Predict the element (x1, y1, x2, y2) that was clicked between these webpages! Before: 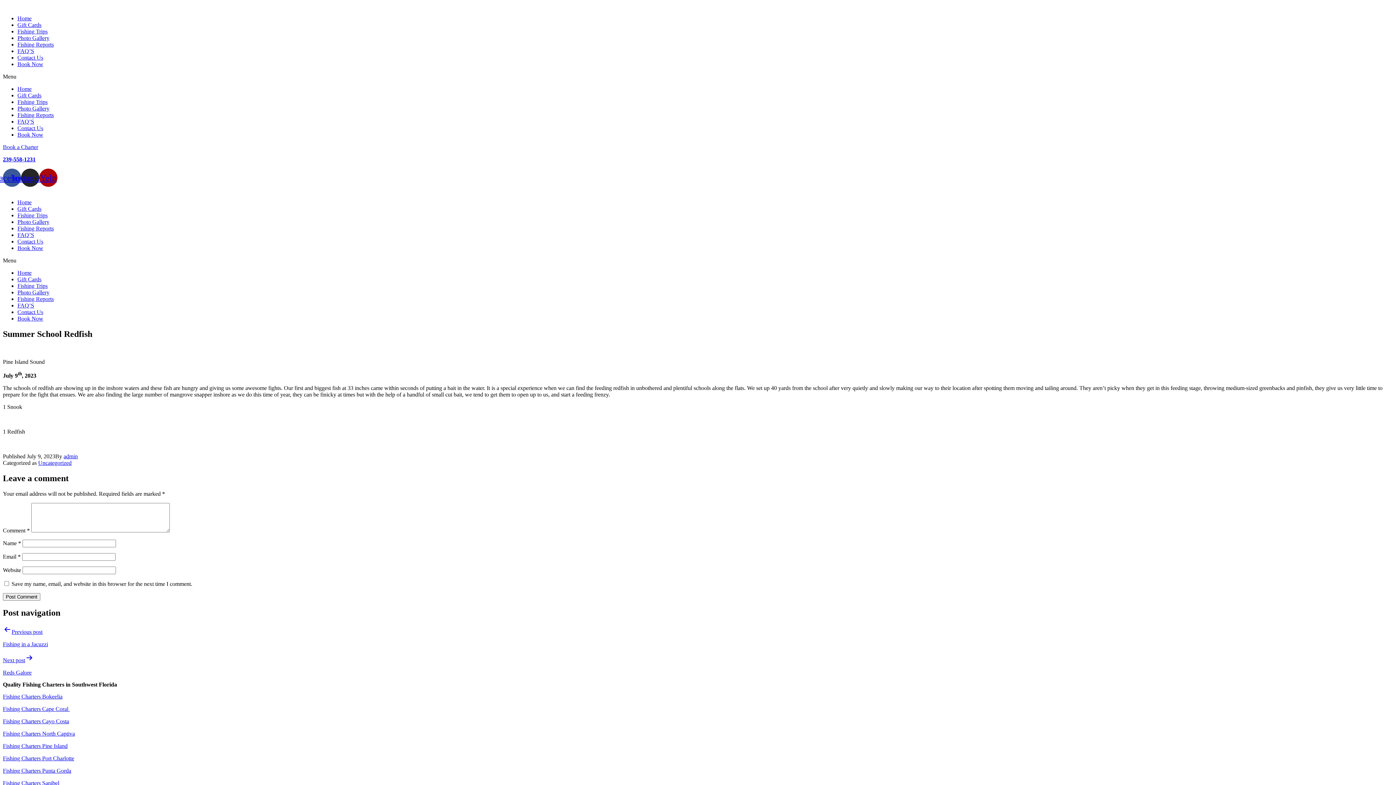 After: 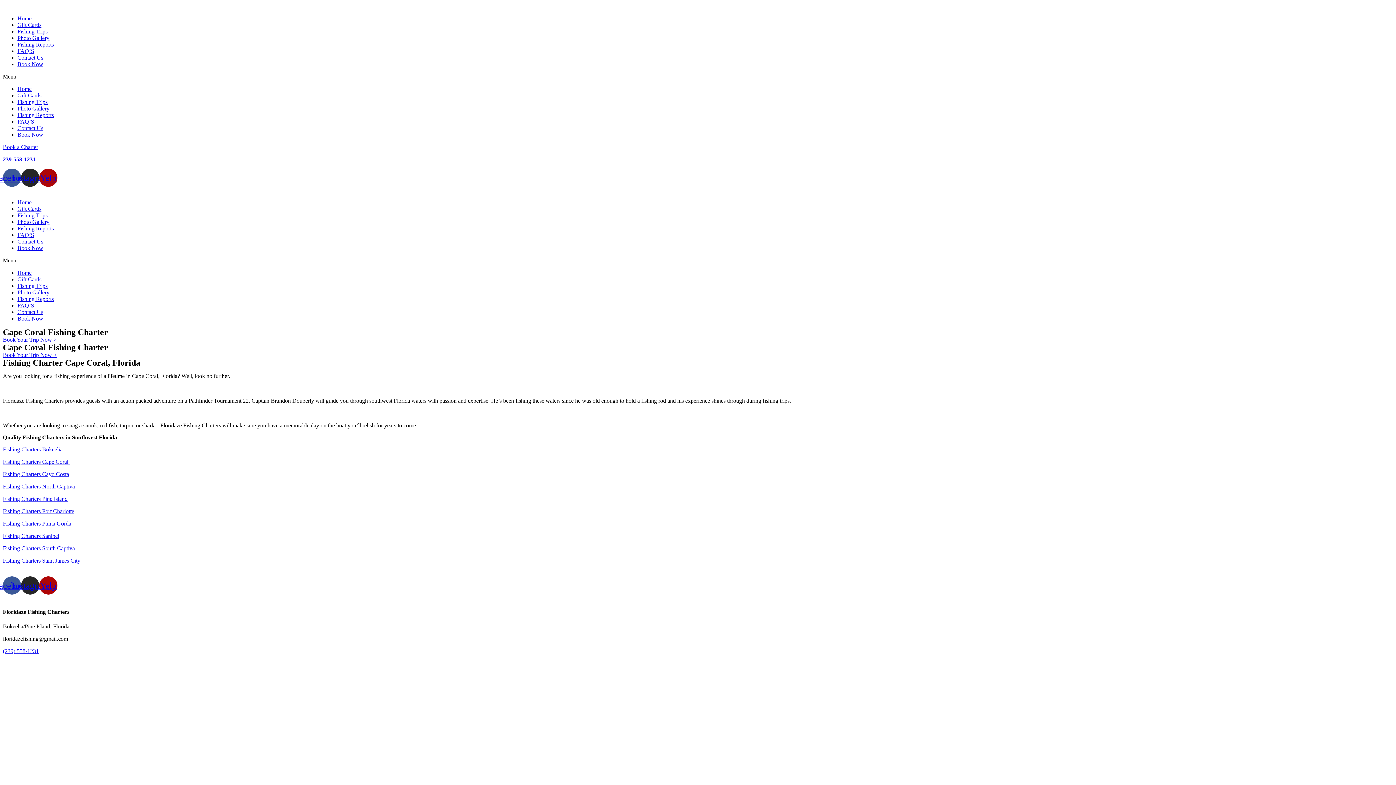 Action: label: Fishing Charters Cape Coral  bbox: (2, 706, 69, 712)